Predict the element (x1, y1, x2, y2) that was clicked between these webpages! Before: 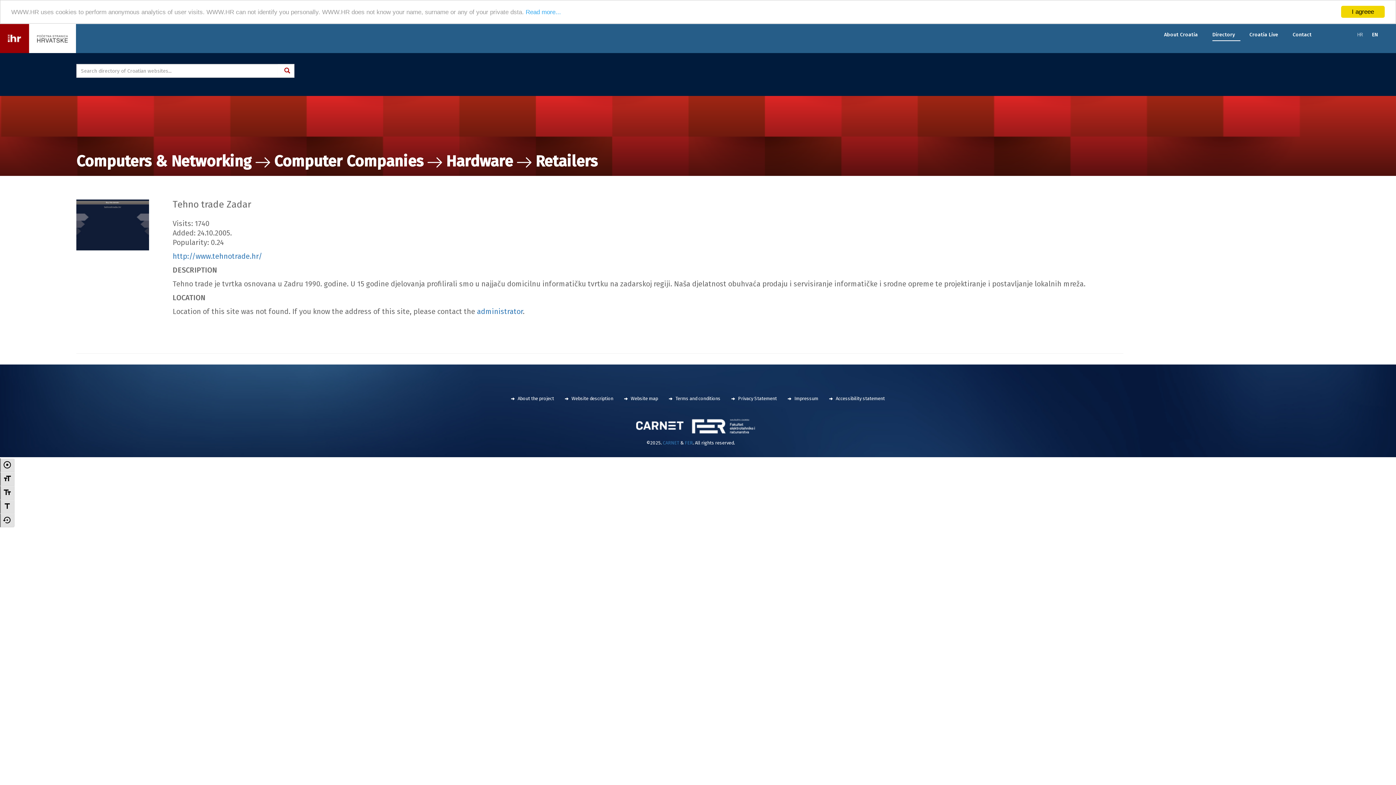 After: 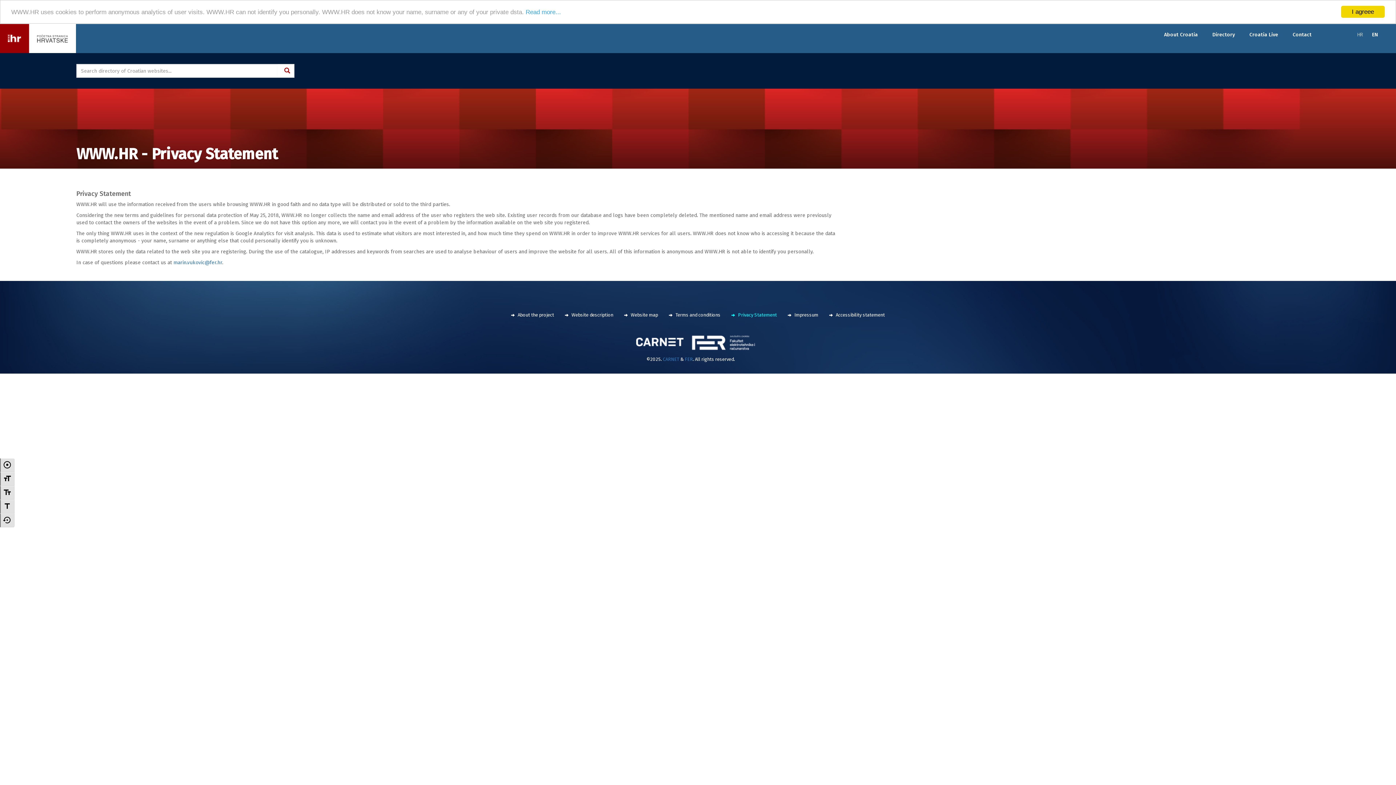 Action: bbox: (525, 8, 561, 15) label: Read more...